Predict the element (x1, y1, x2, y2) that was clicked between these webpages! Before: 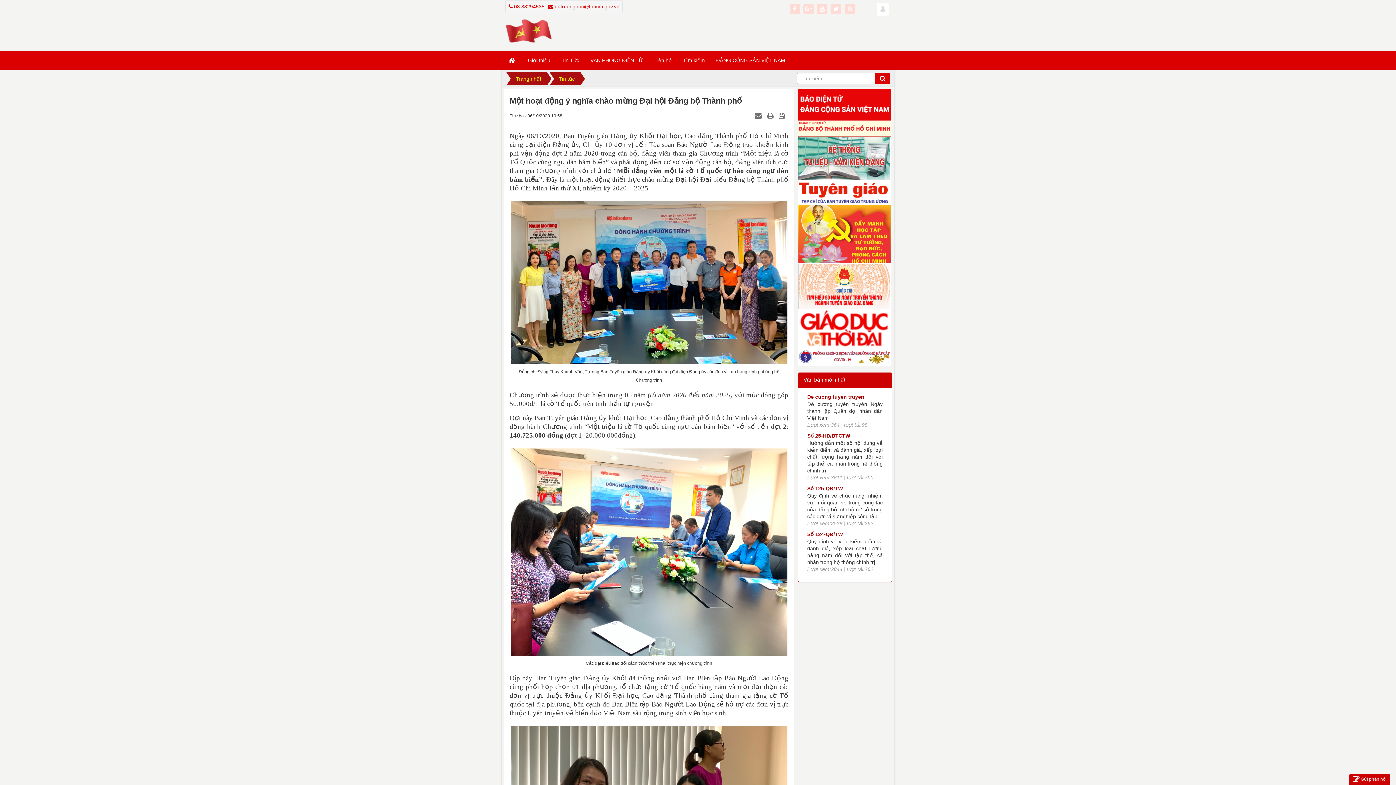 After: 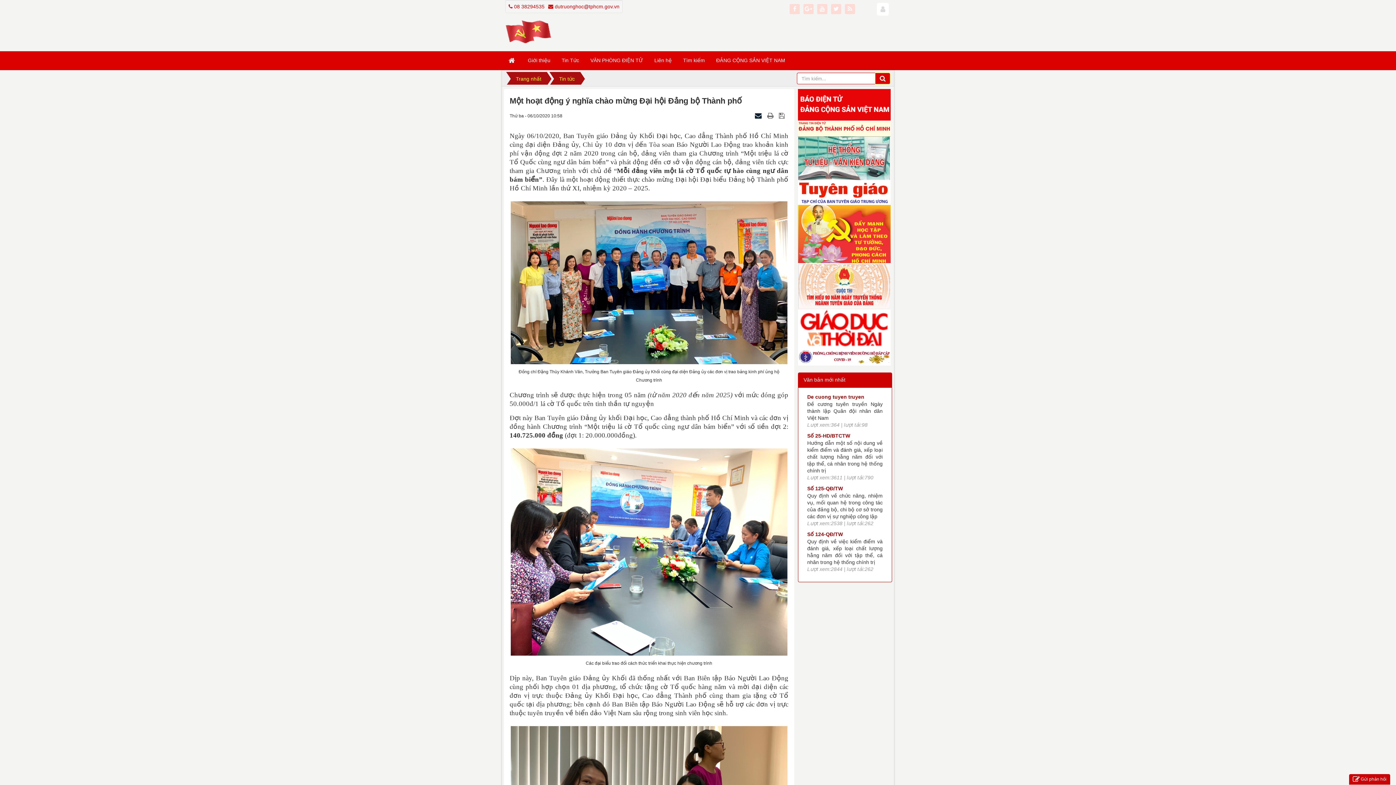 Action: label:   bbox: (755, 112, 763, 118)